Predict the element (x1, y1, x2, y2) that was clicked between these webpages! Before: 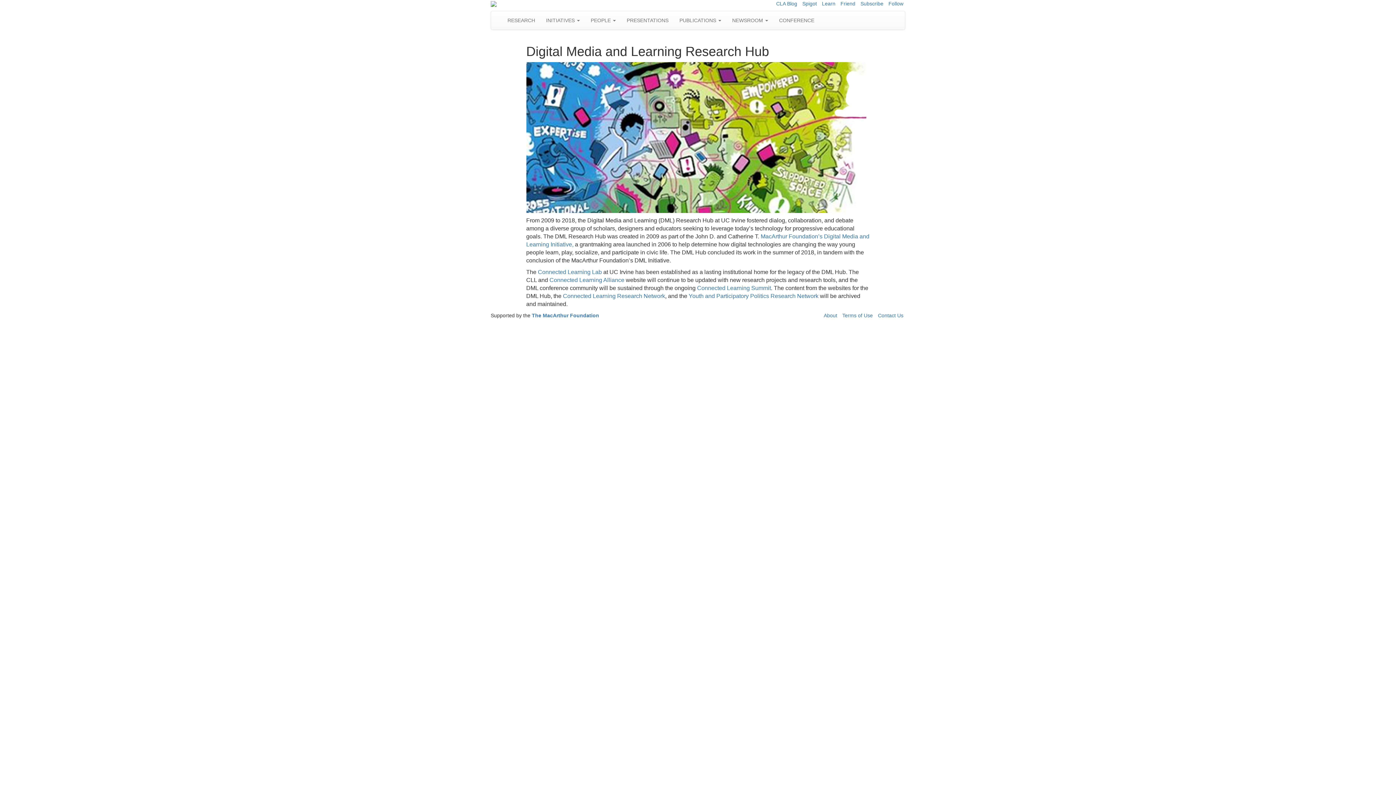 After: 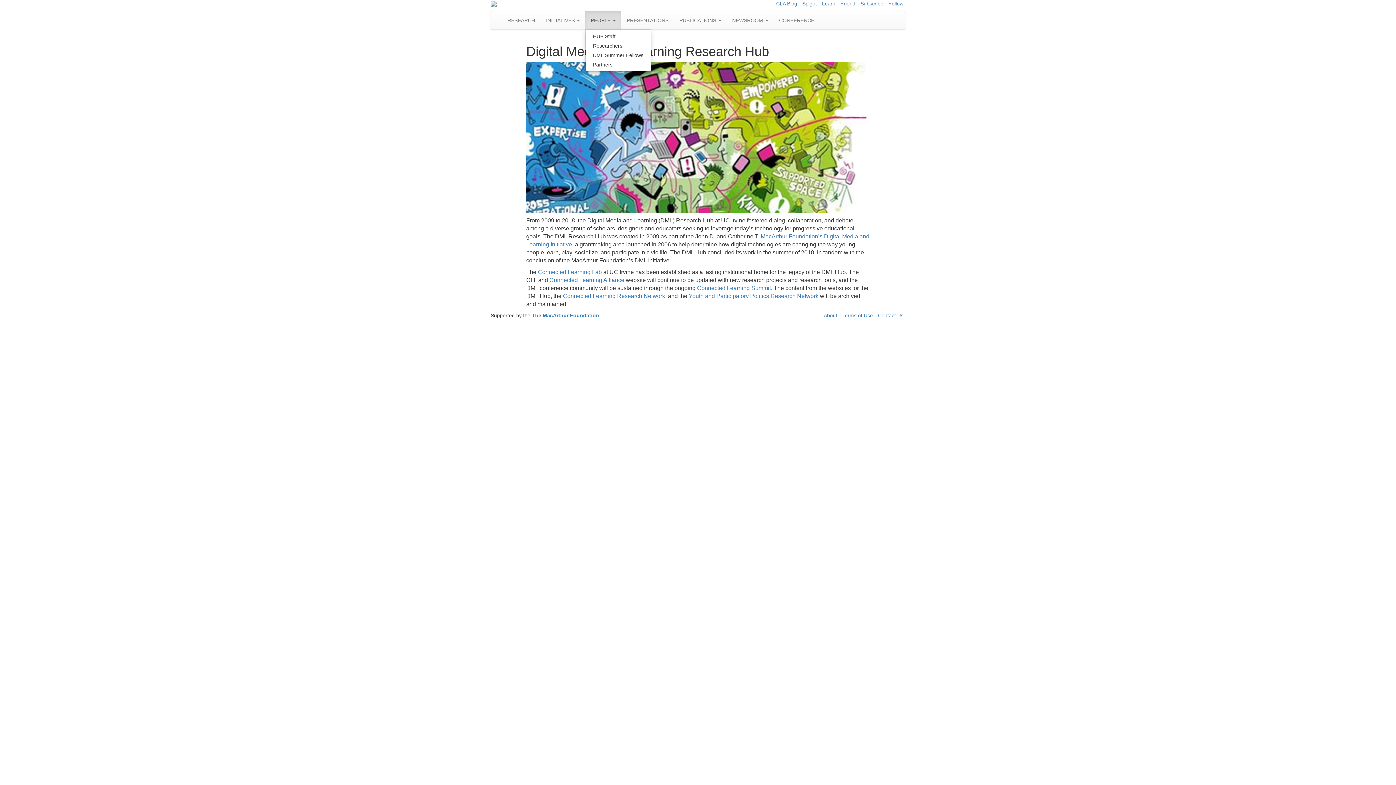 Action: label: PEOPLE  bbox: (585, 11, 621, 29)